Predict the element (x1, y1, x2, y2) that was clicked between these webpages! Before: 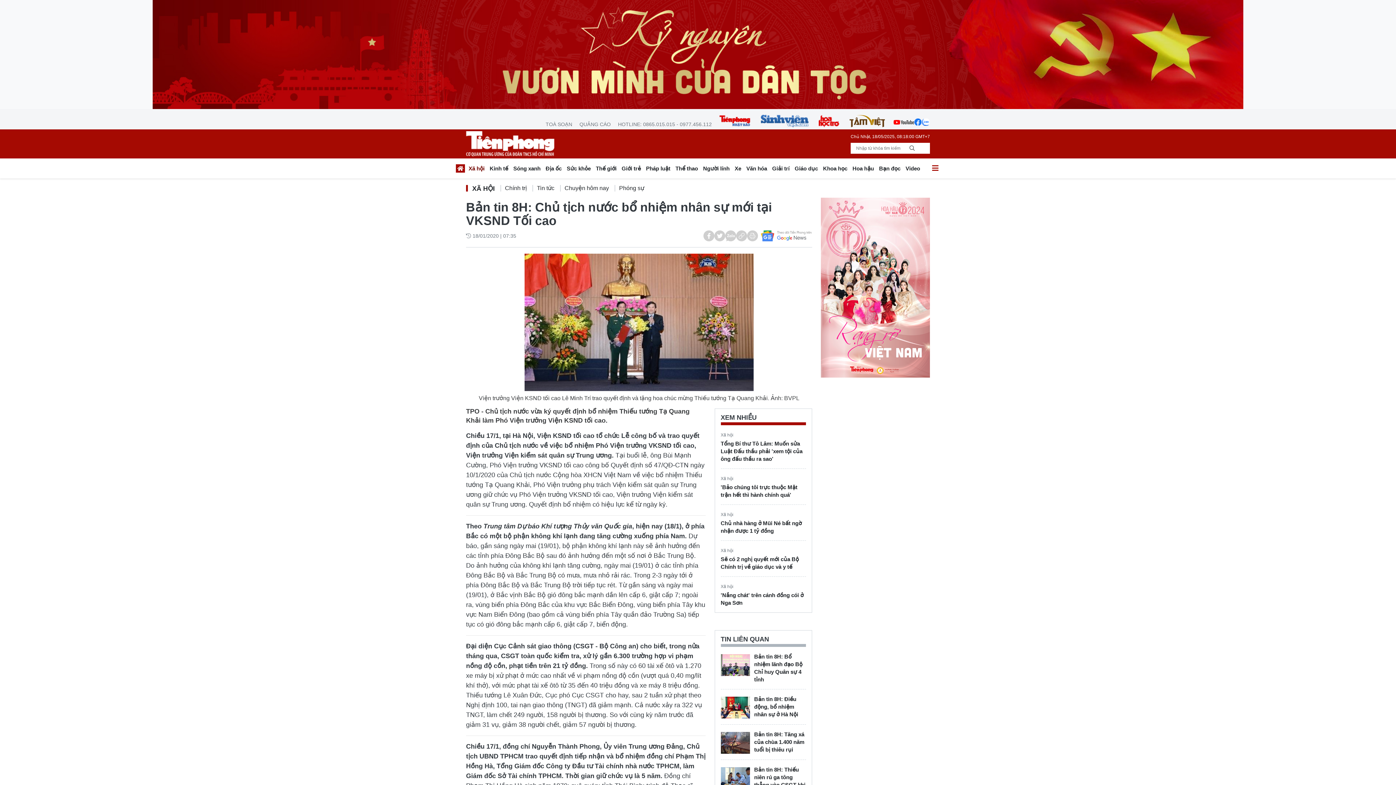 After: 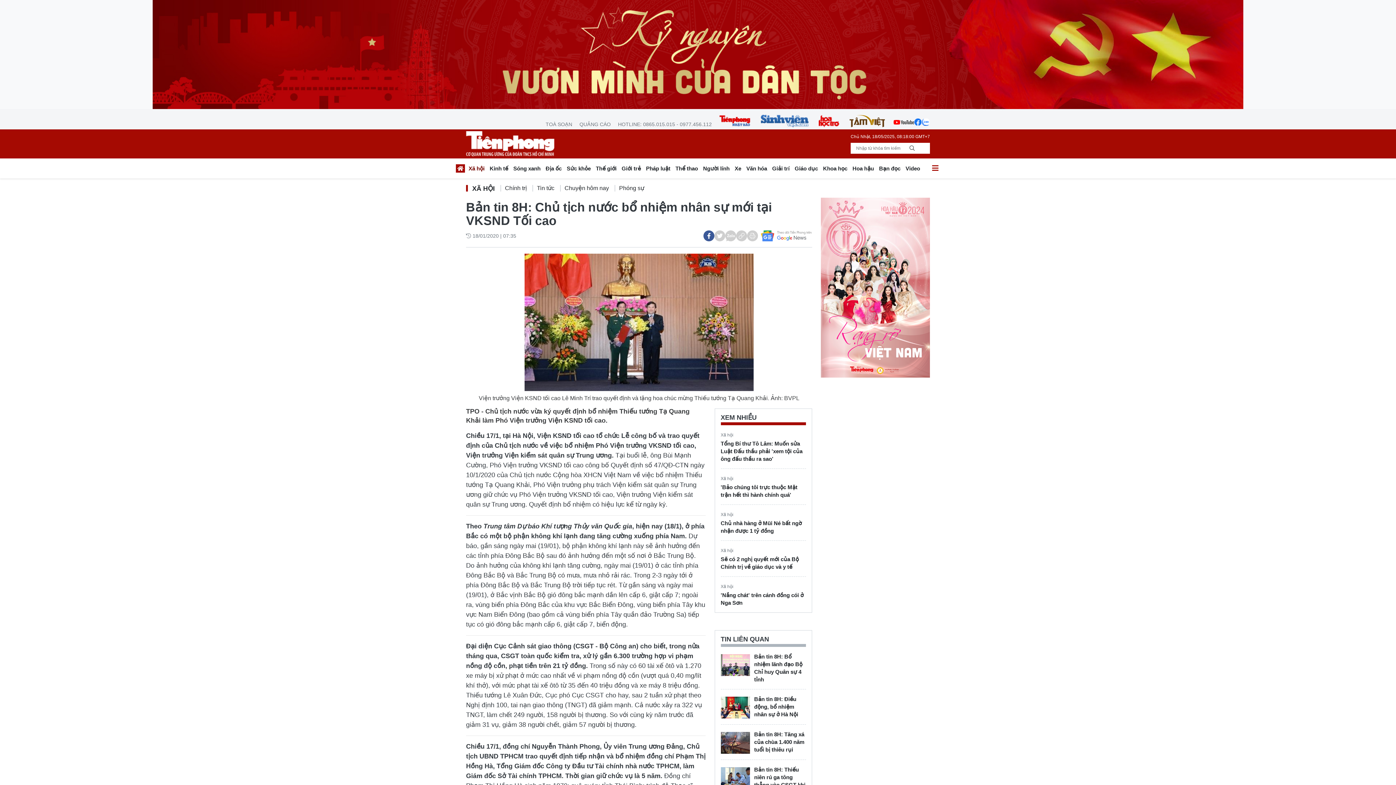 Action: bbox: (703, 230, 714, 241)